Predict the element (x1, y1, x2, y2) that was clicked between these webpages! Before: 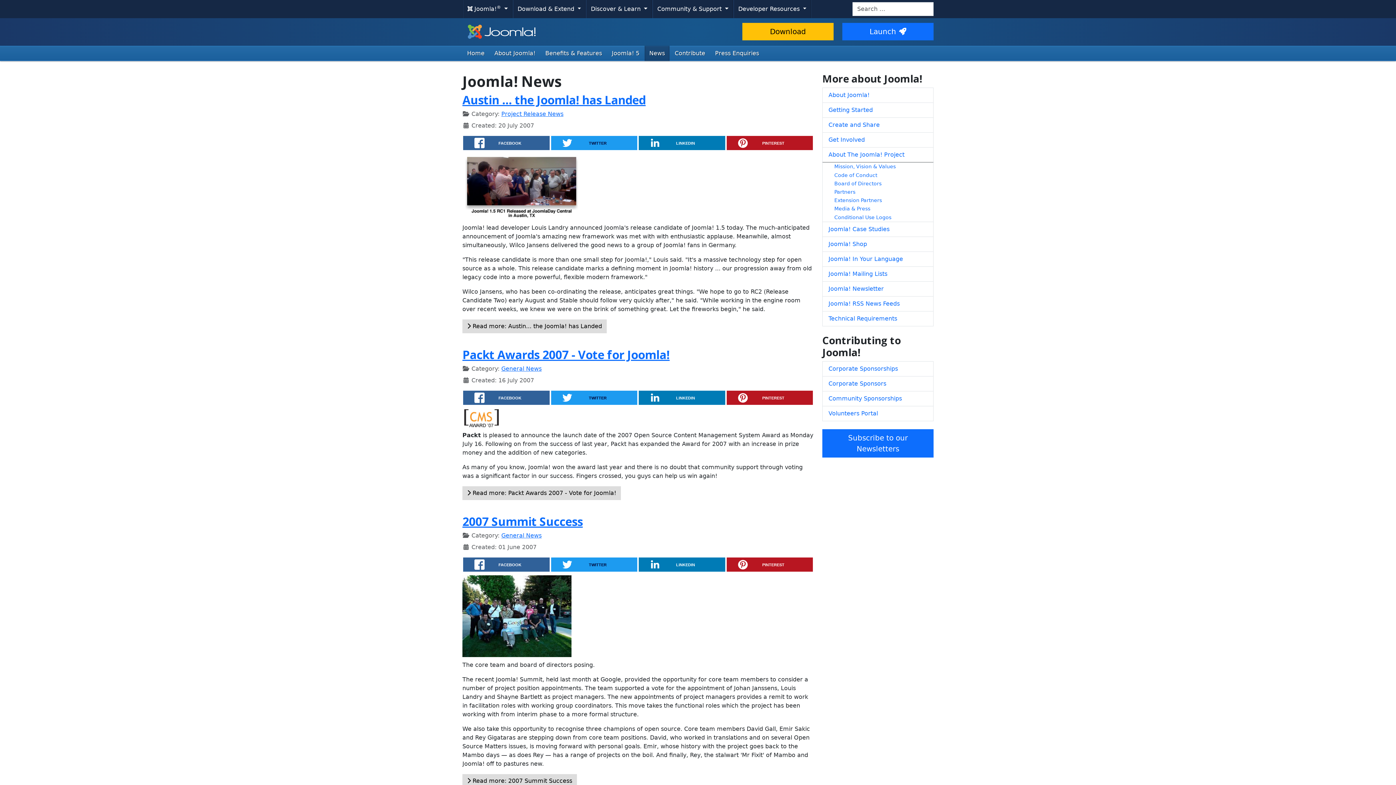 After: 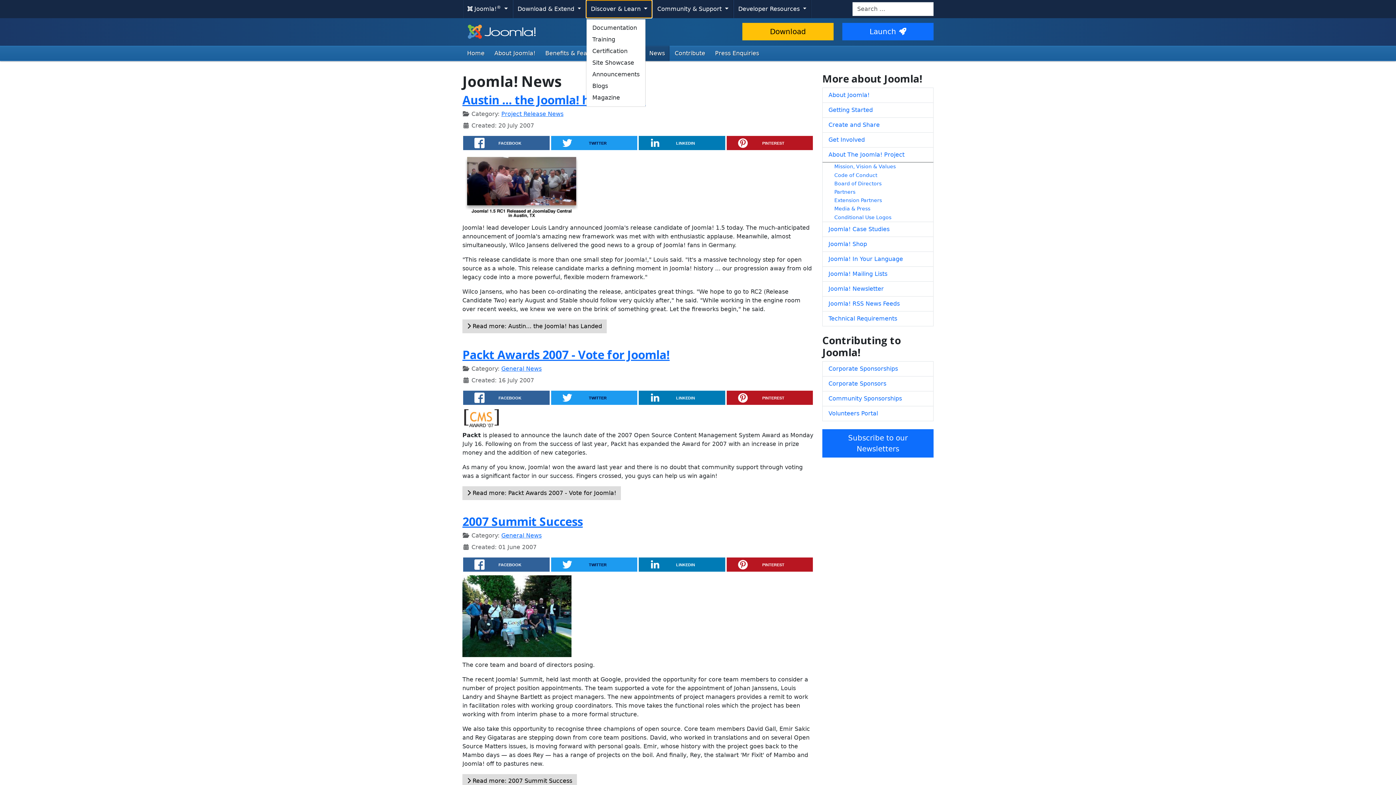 Action: label: Discover & Learn  bbox: (586, 0, 652, 18)